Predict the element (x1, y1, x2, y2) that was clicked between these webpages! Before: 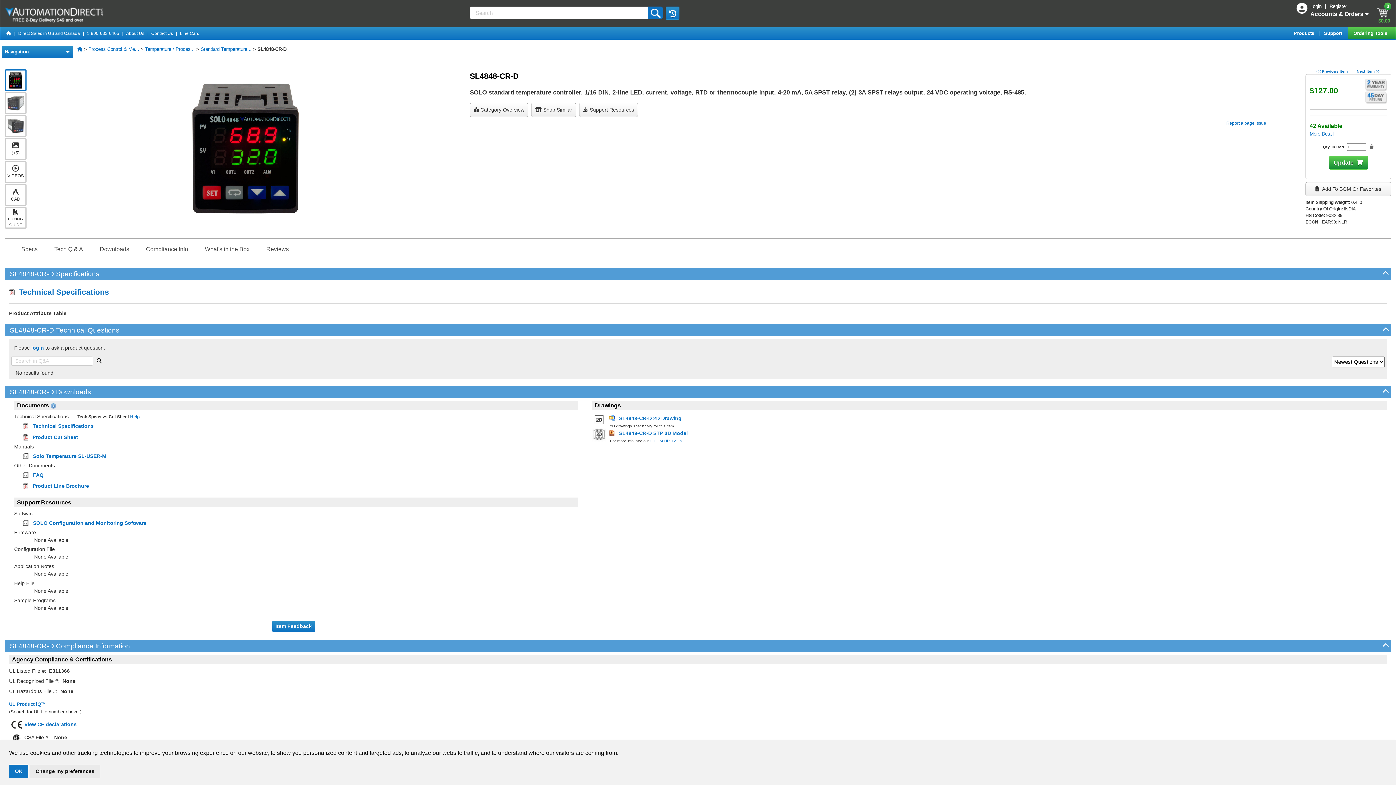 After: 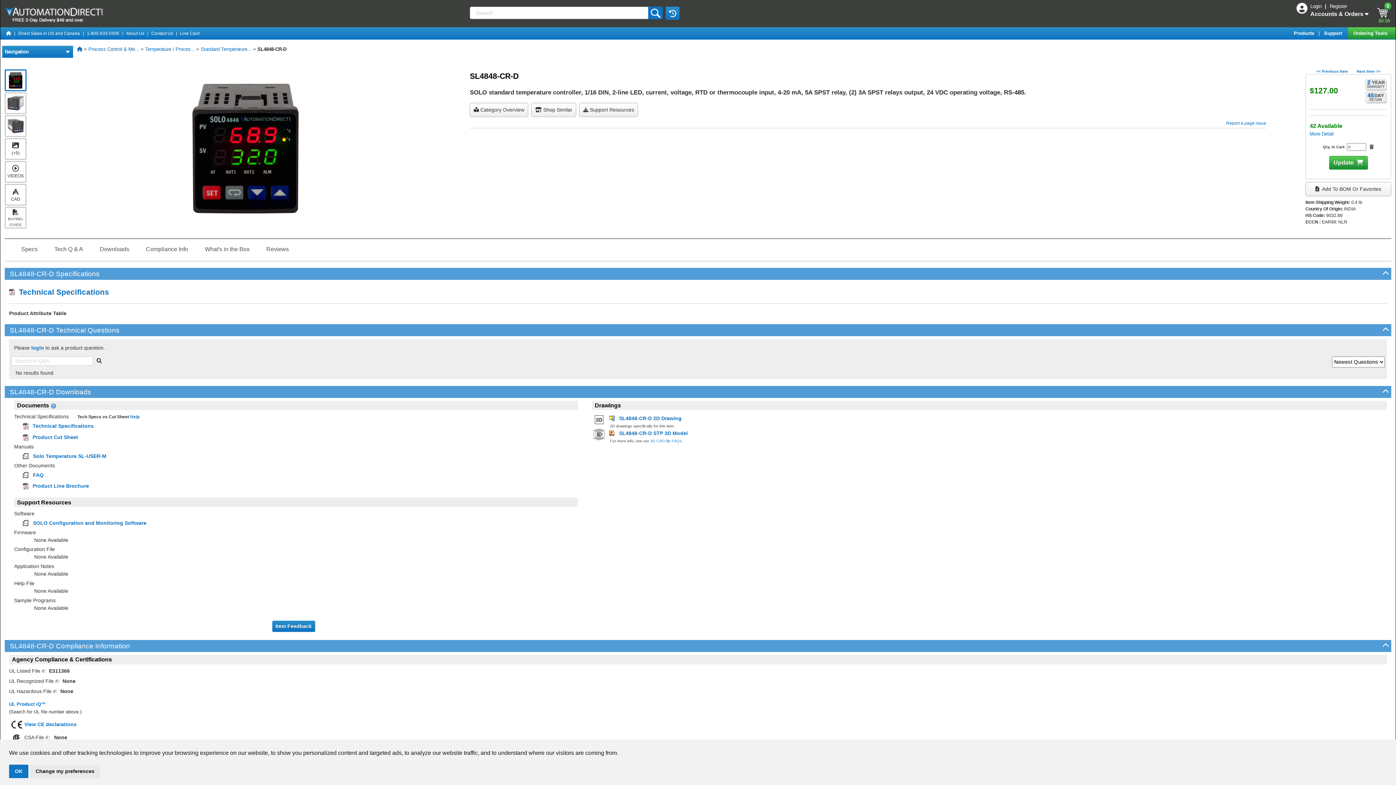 Action: bbox: (180, 30, 199, 36) label: Line Card